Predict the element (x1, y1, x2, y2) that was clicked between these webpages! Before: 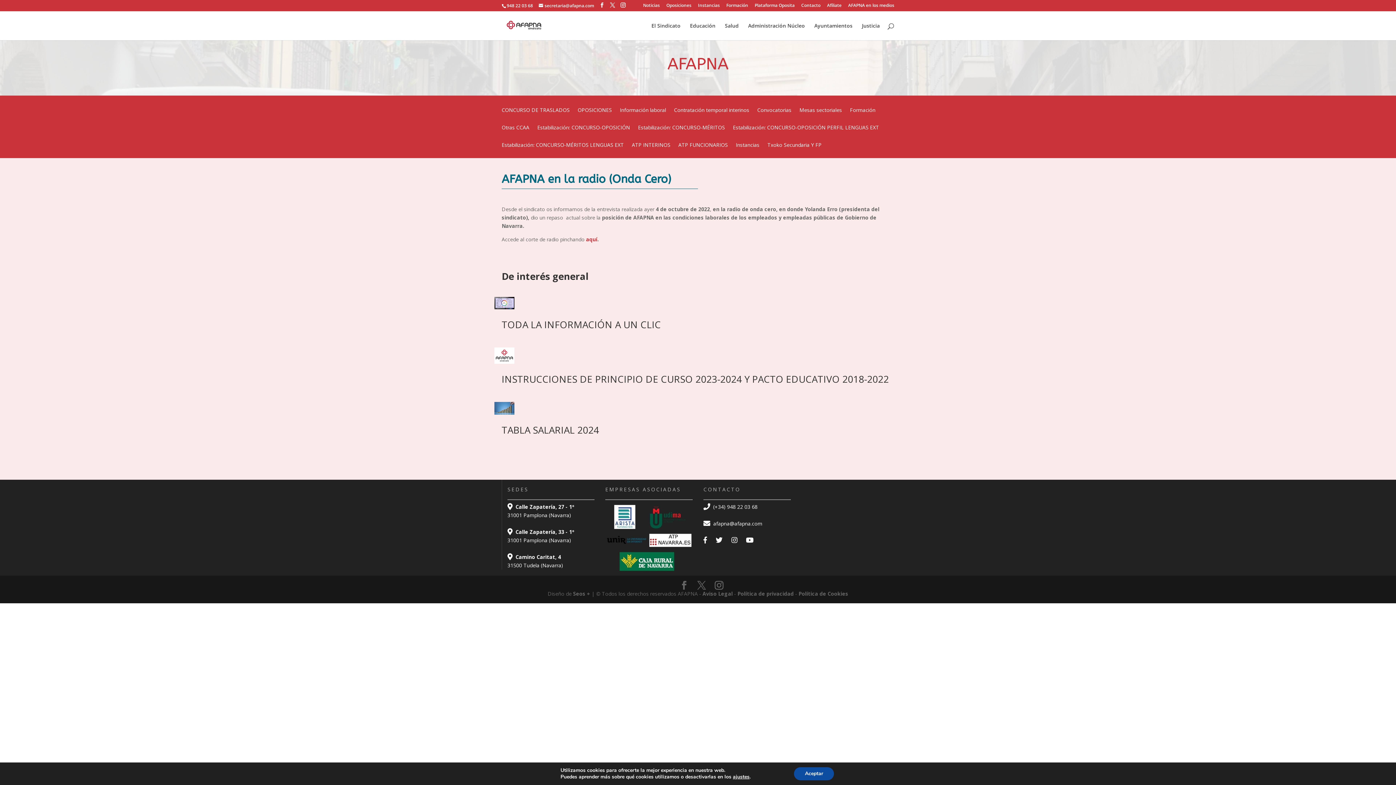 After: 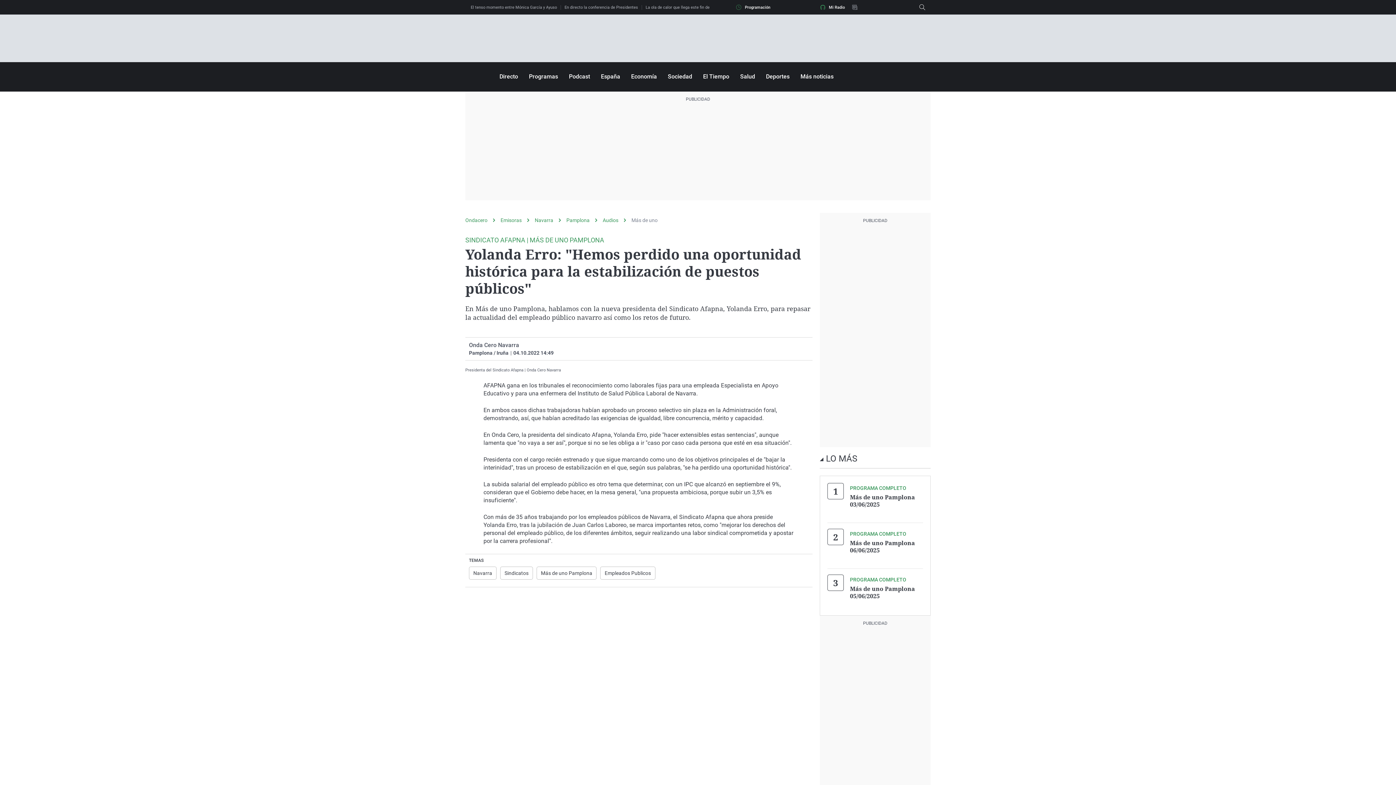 Action: bbox: (586, 236, 597, 242) label: aquí